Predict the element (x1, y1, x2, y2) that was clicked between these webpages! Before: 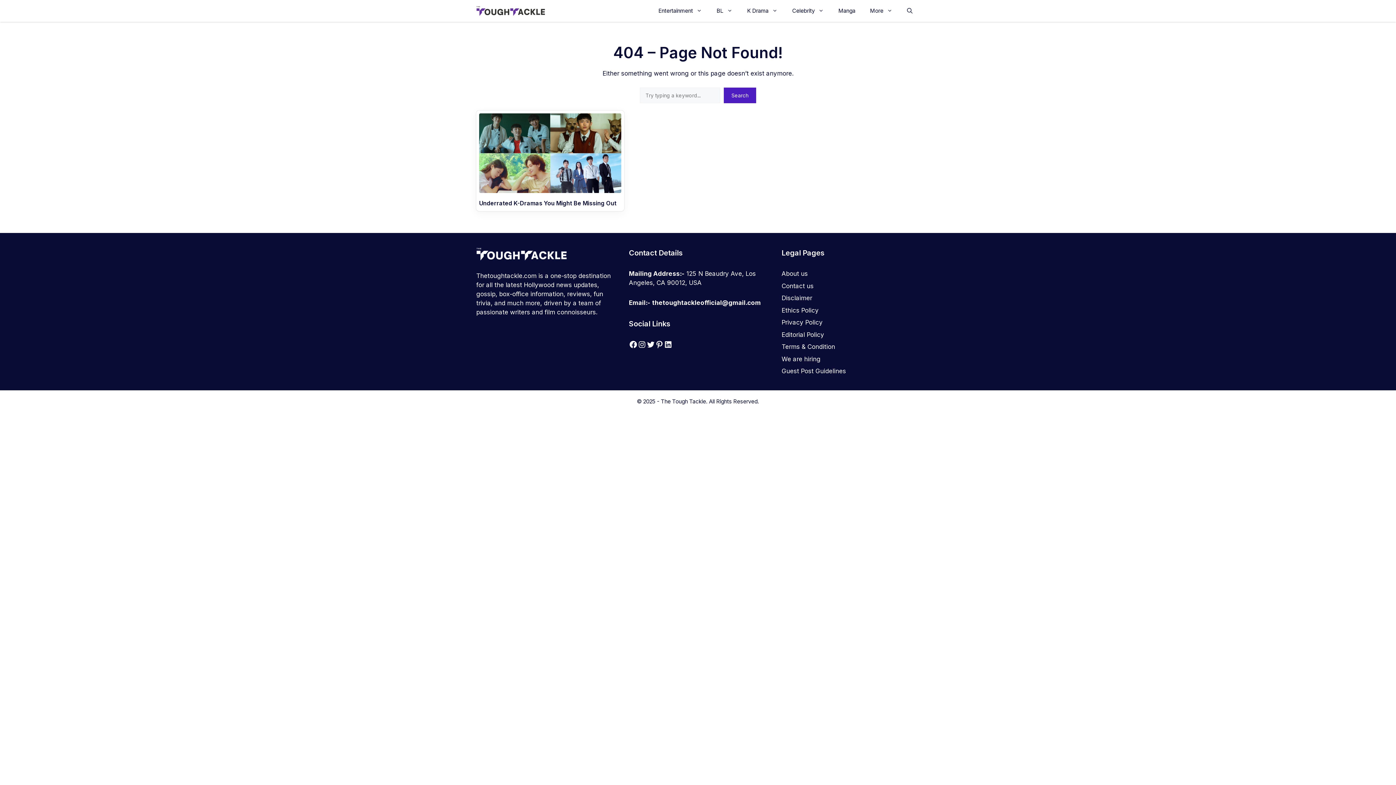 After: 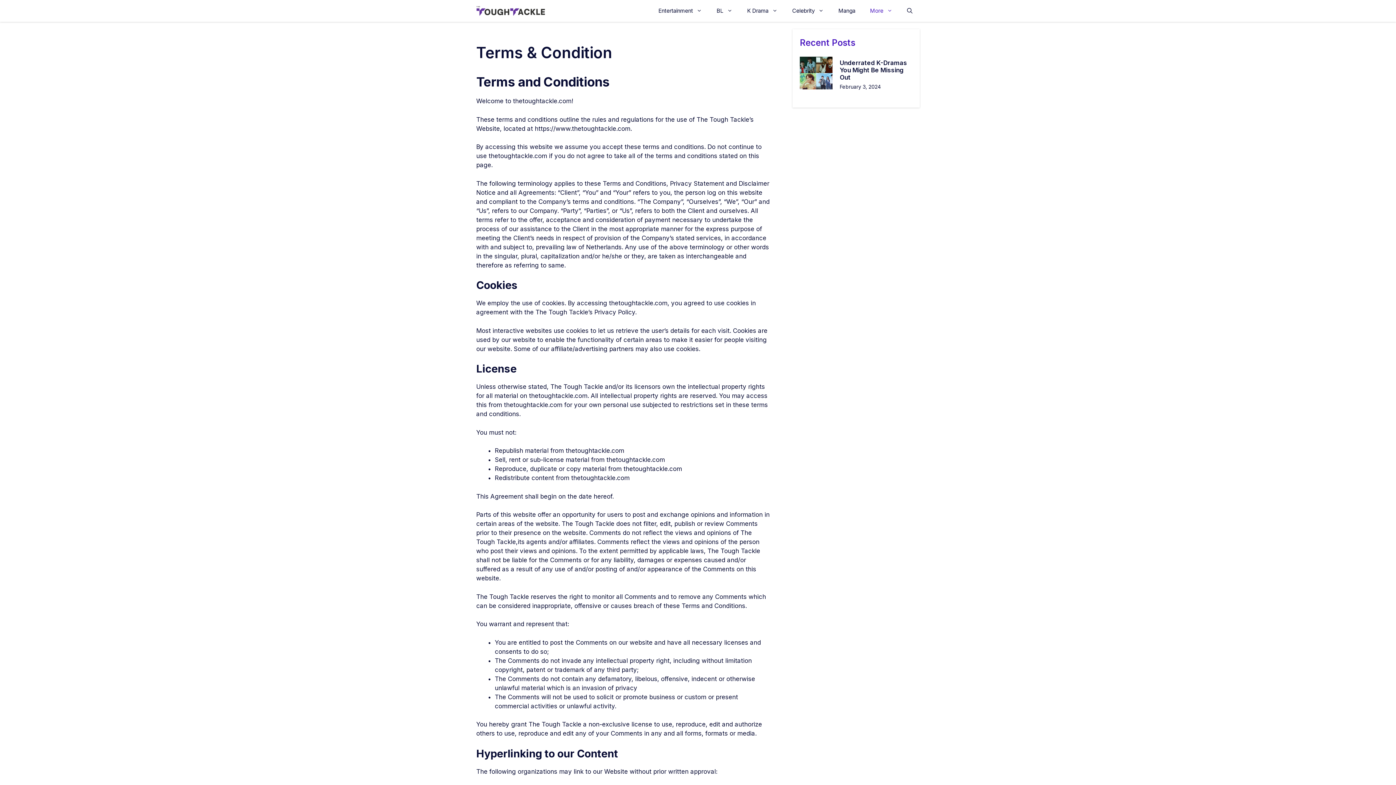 Action: bbox: (781, 343, 835, 350) label: Terms & Condition